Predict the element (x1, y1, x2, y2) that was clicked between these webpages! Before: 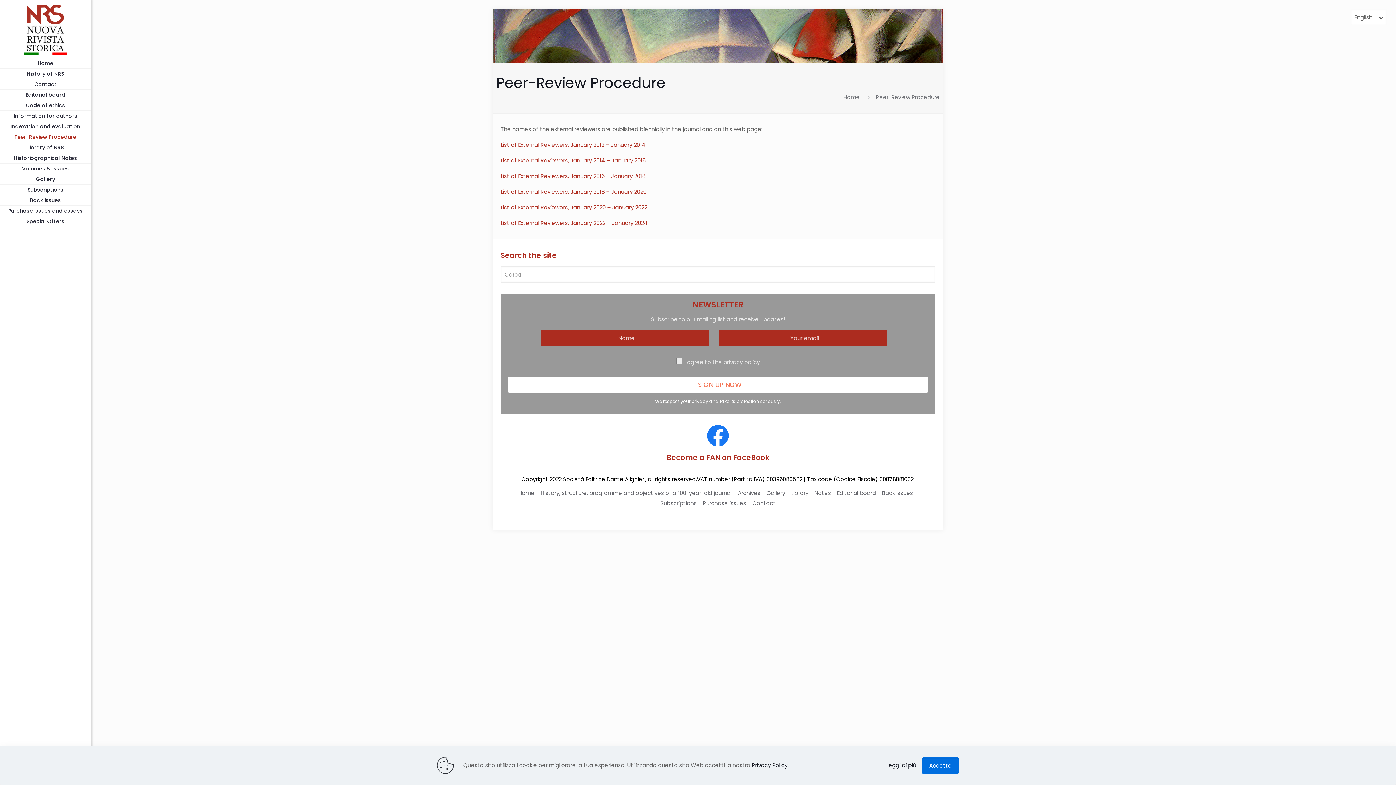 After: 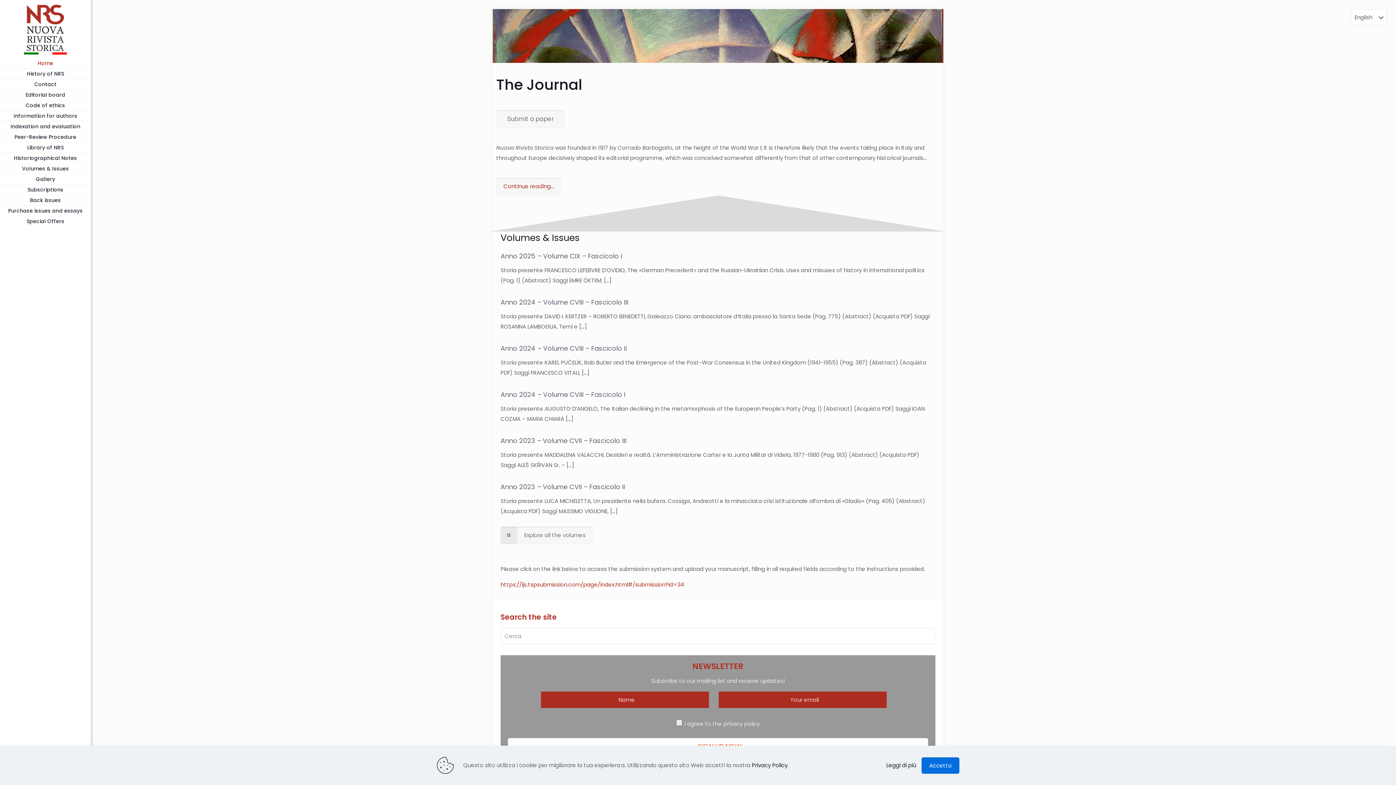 Action: label: Home bbox: (843, 93, 860, 101)